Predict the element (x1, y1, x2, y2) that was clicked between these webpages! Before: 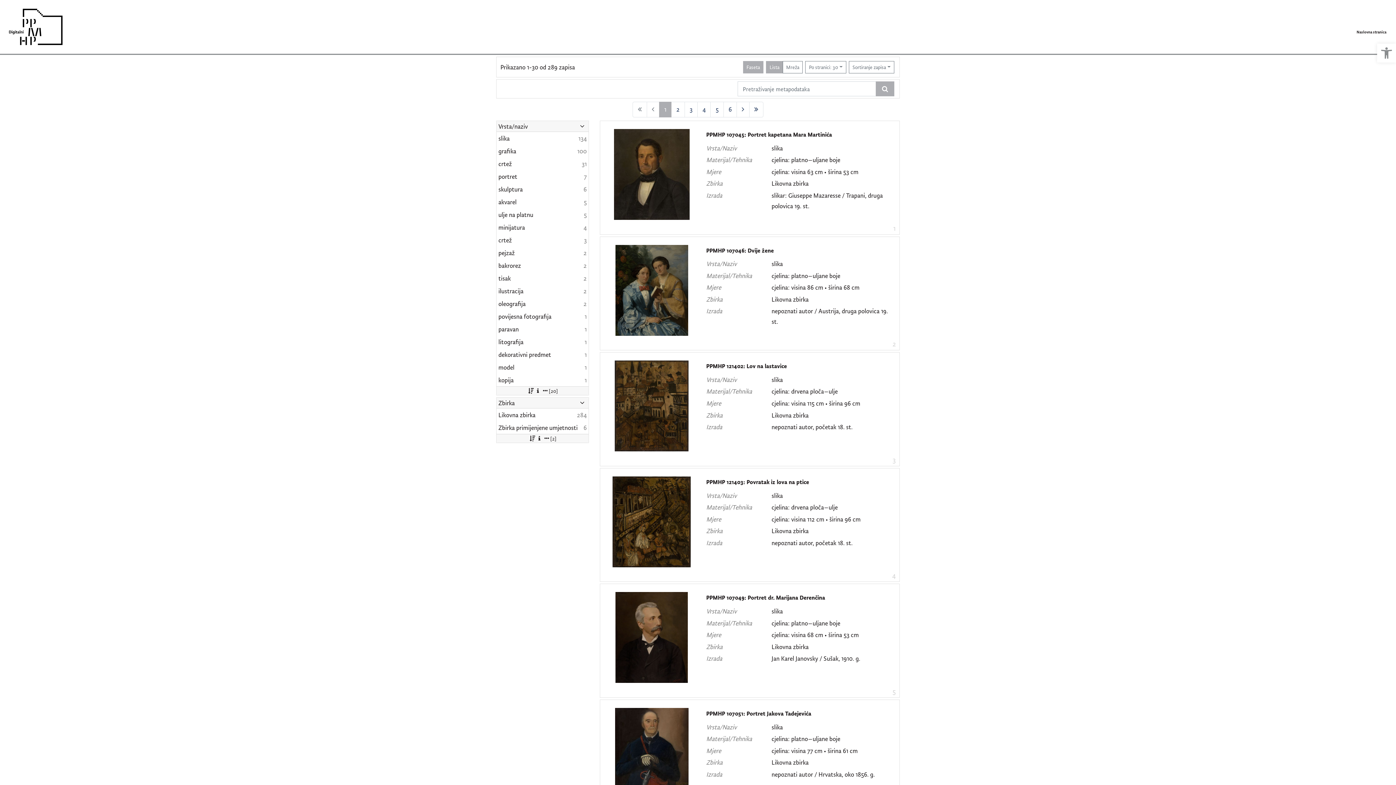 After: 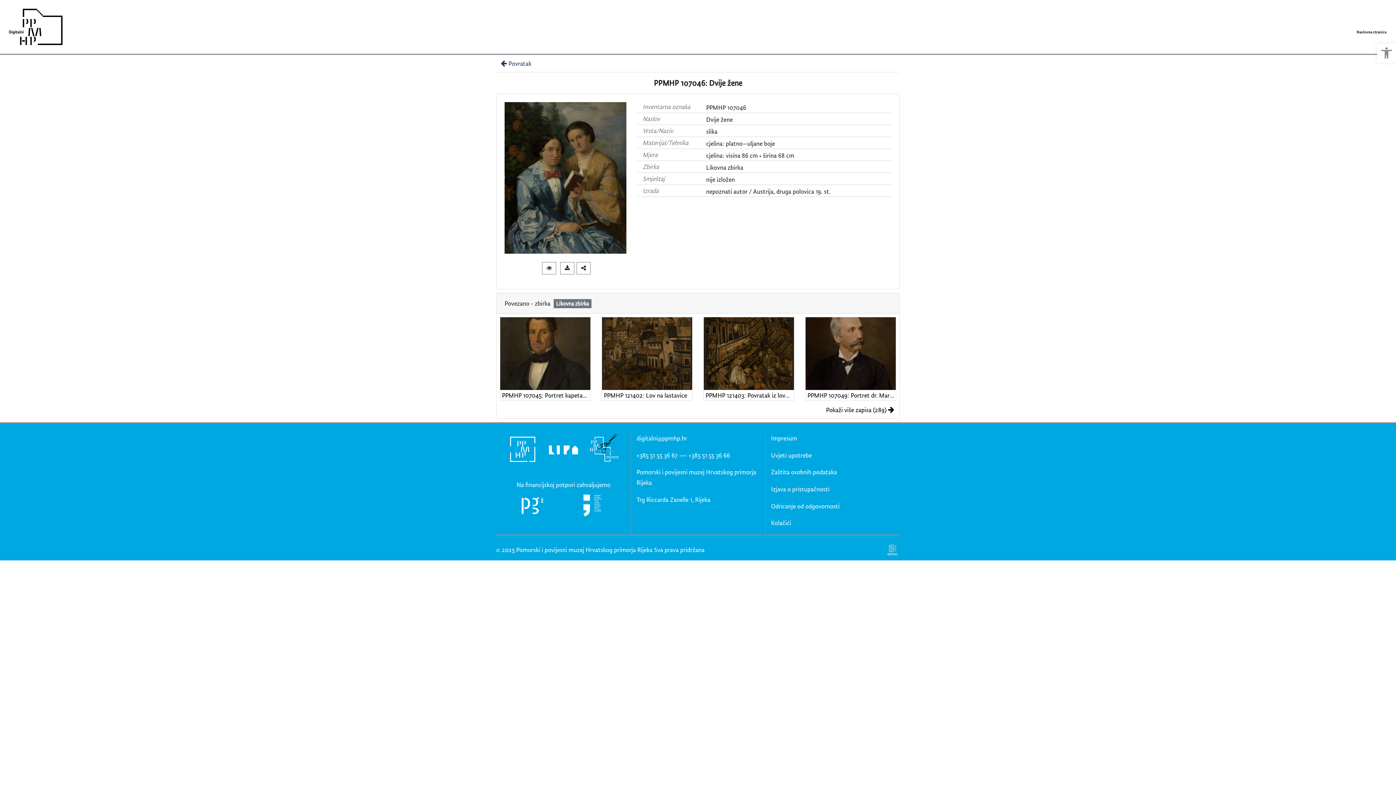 Action: bbox: (615, 285, 688, 293)